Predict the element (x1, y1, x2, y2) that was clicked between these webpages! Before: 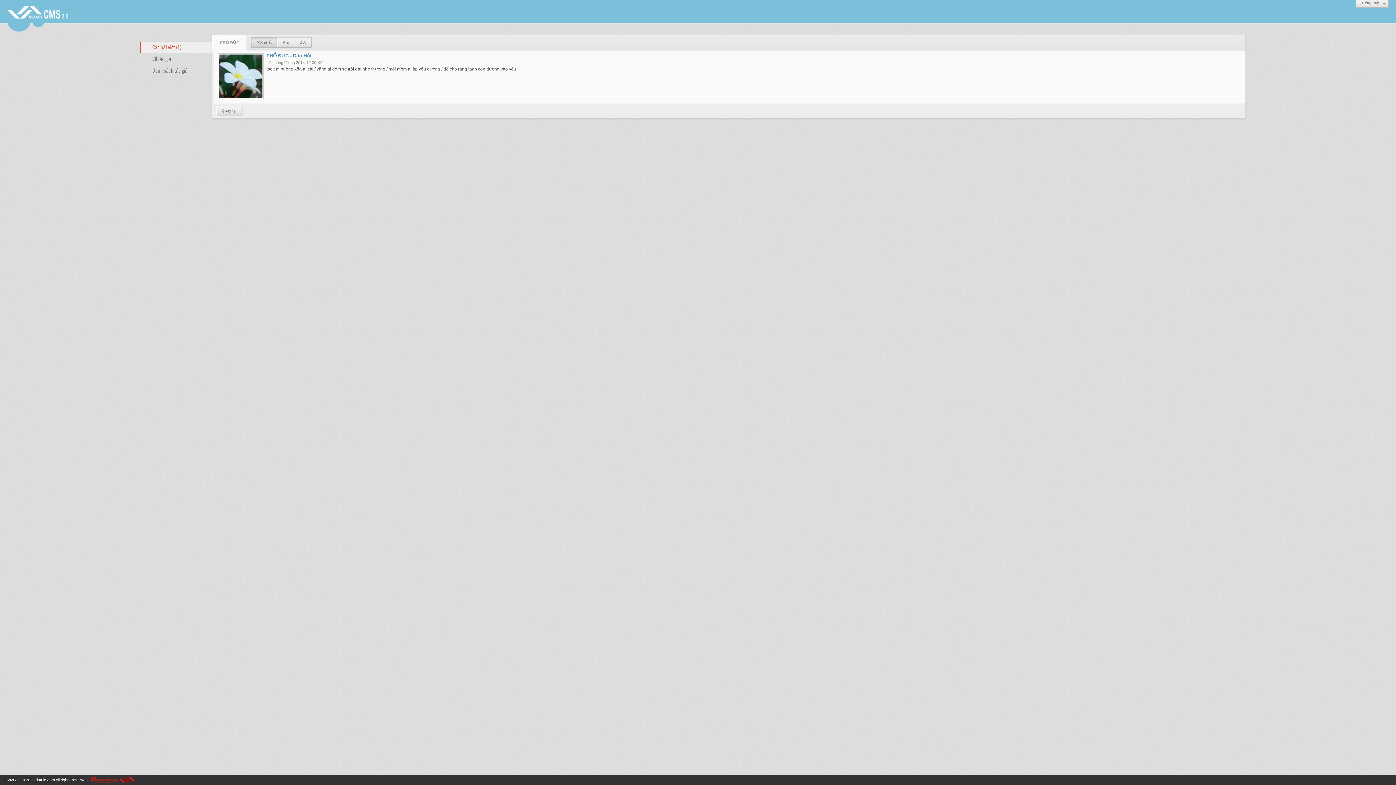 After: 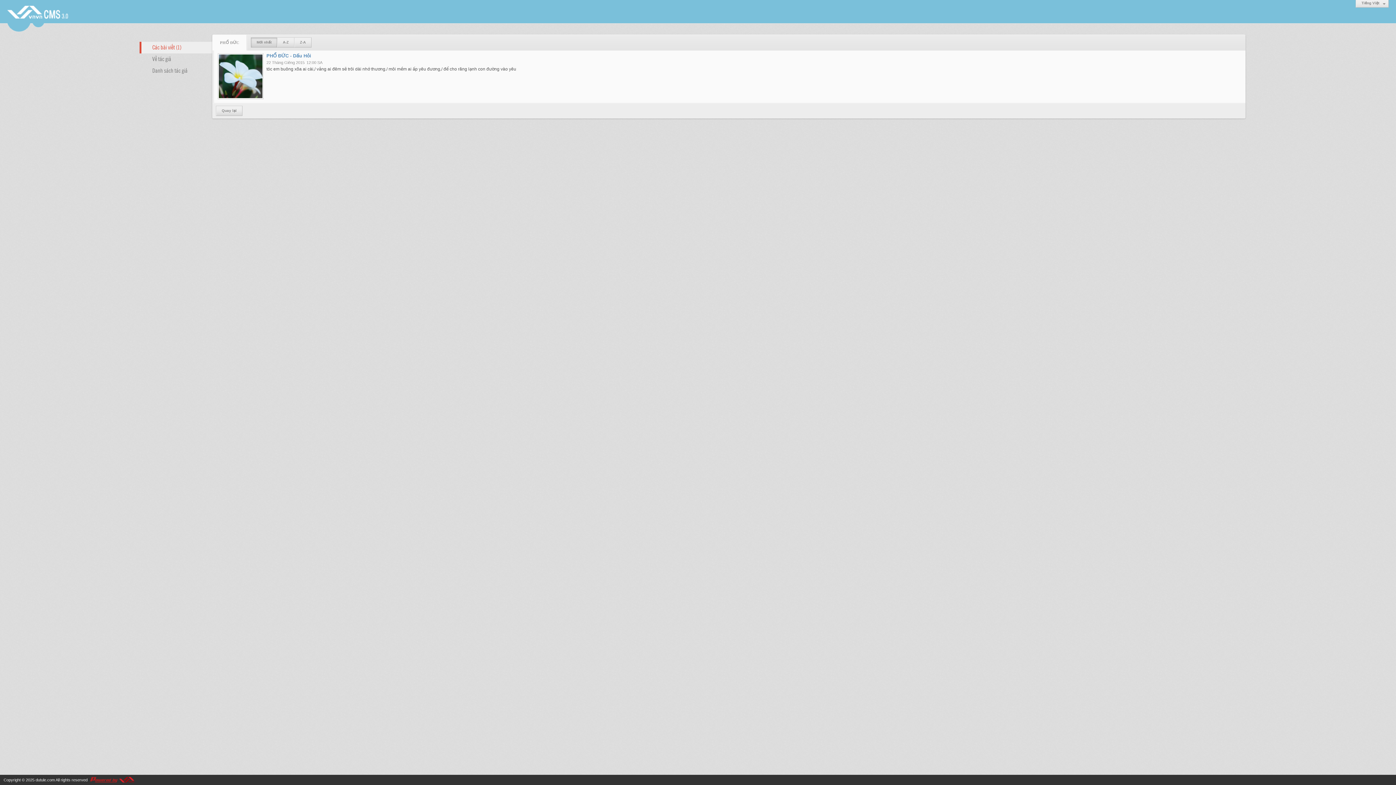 Action: bbox: (35, 778, 54, 782) label: dutule.com